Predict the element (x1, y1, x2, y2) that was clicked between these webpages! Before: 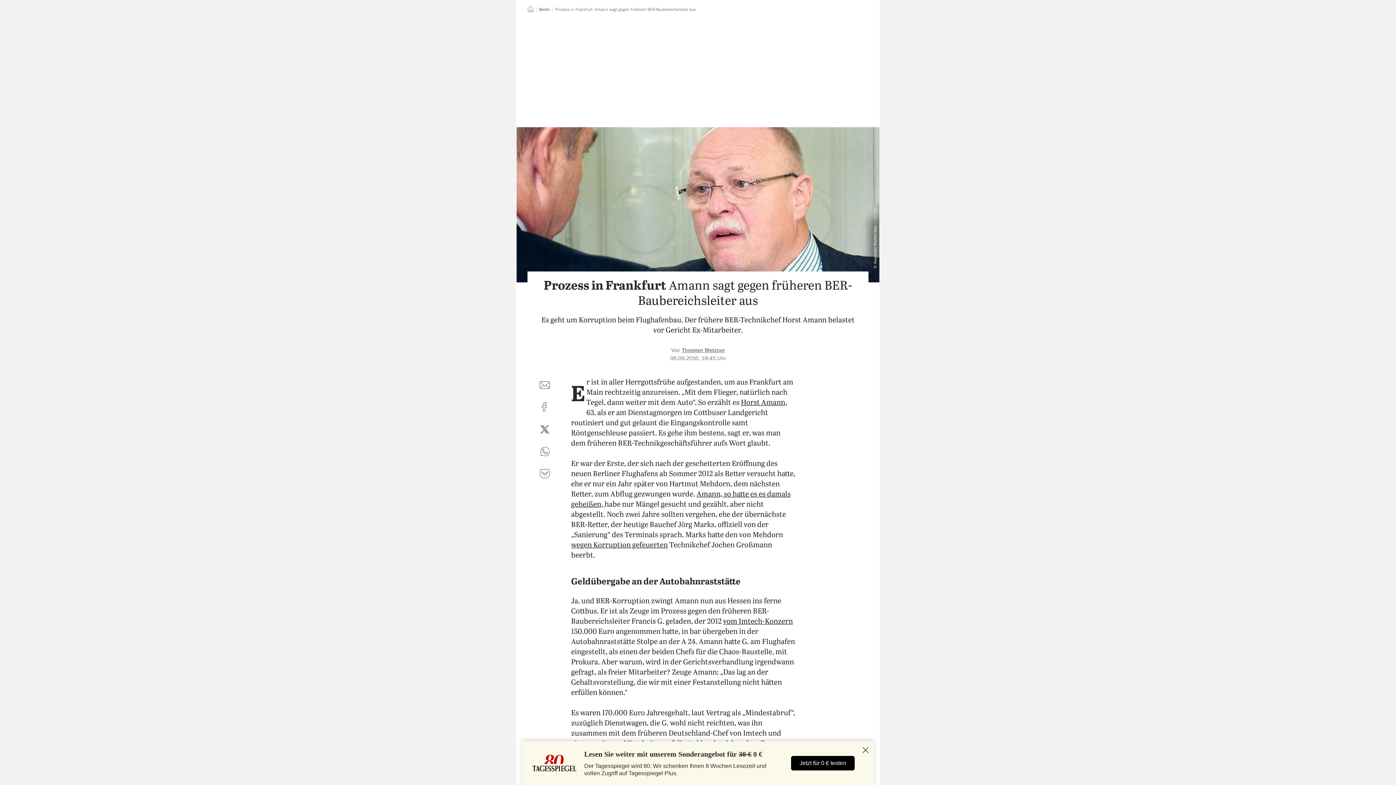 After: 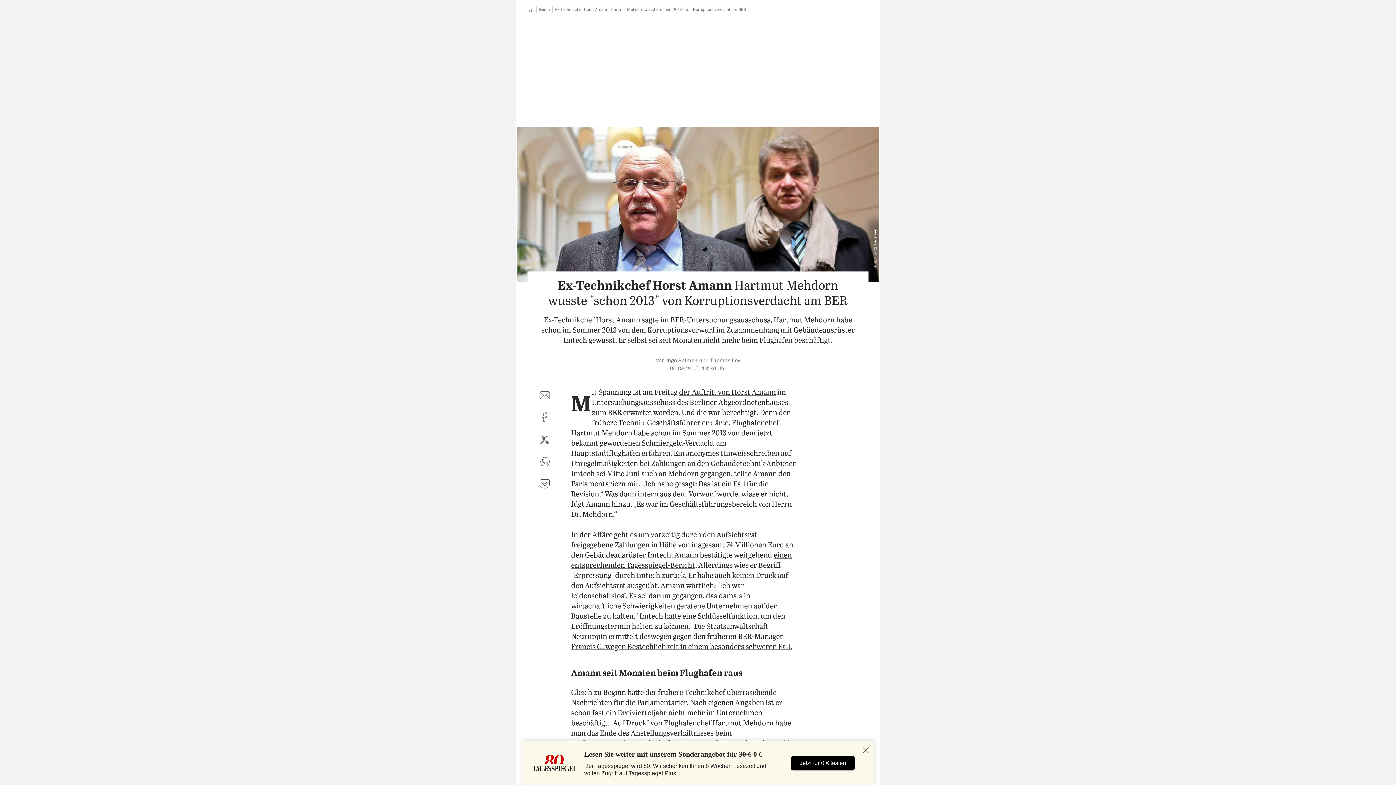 Action: label: wegen Korruption gefeuerten bbox: (571, 541, 668, 549)